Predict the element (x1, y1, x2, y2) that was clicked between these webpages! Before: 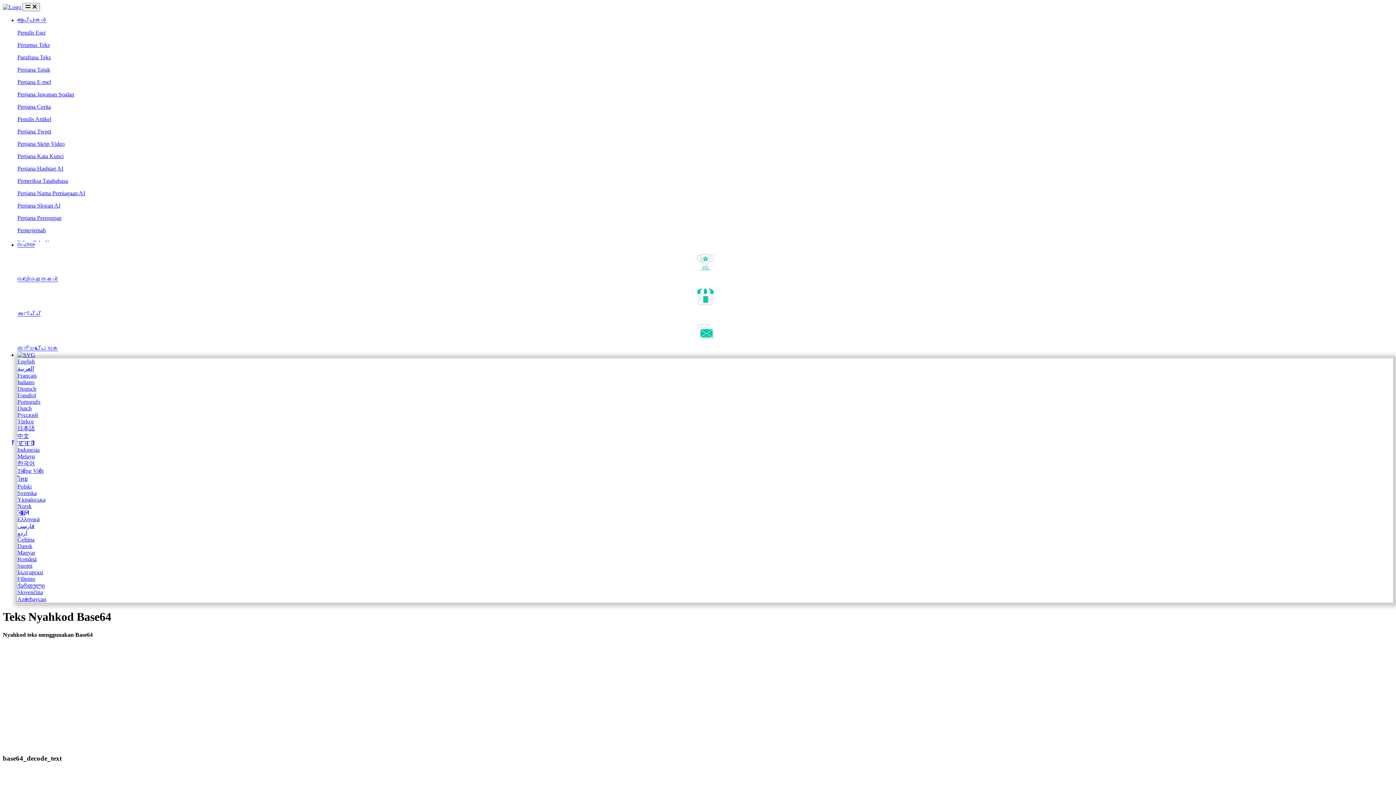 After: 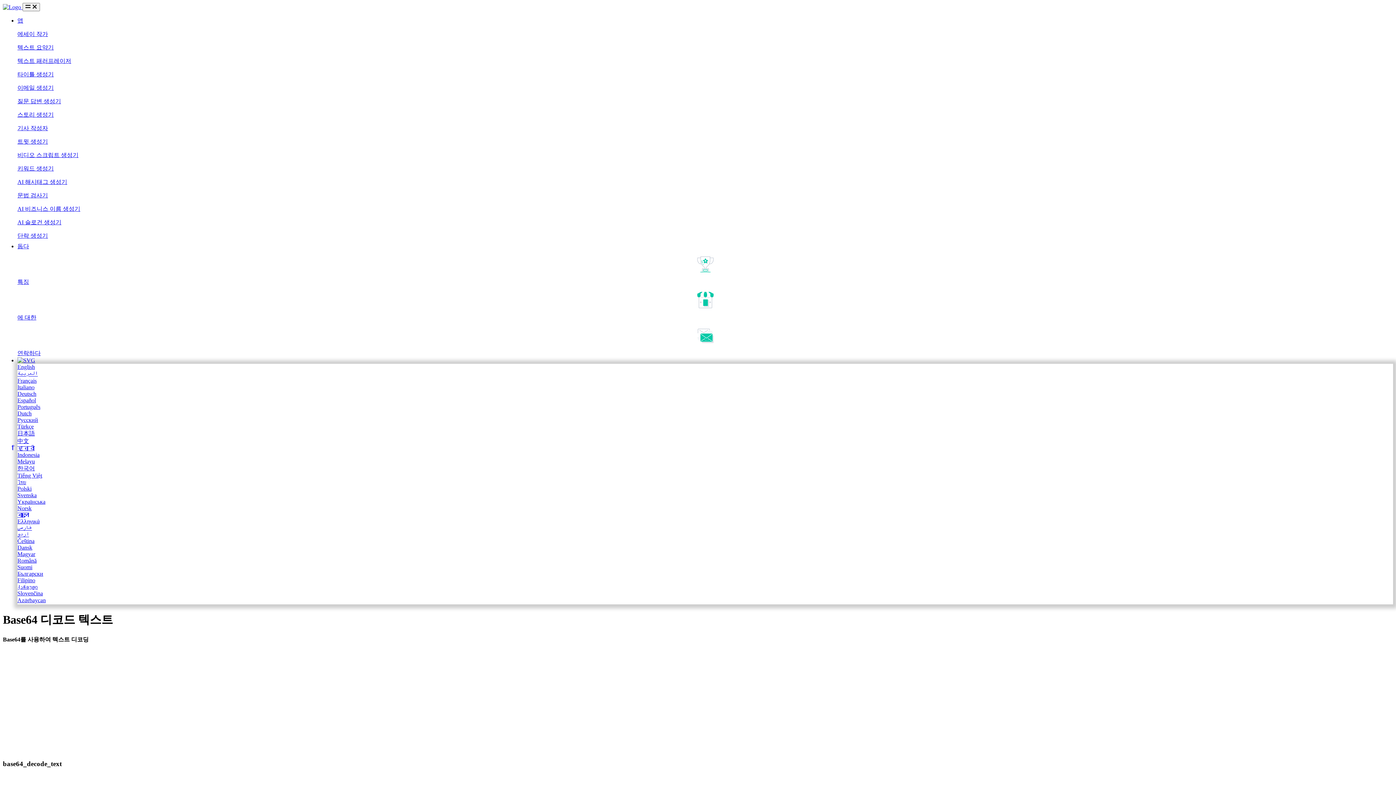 Action: bbox: (17, 460, 1393, 467) label: 한국어